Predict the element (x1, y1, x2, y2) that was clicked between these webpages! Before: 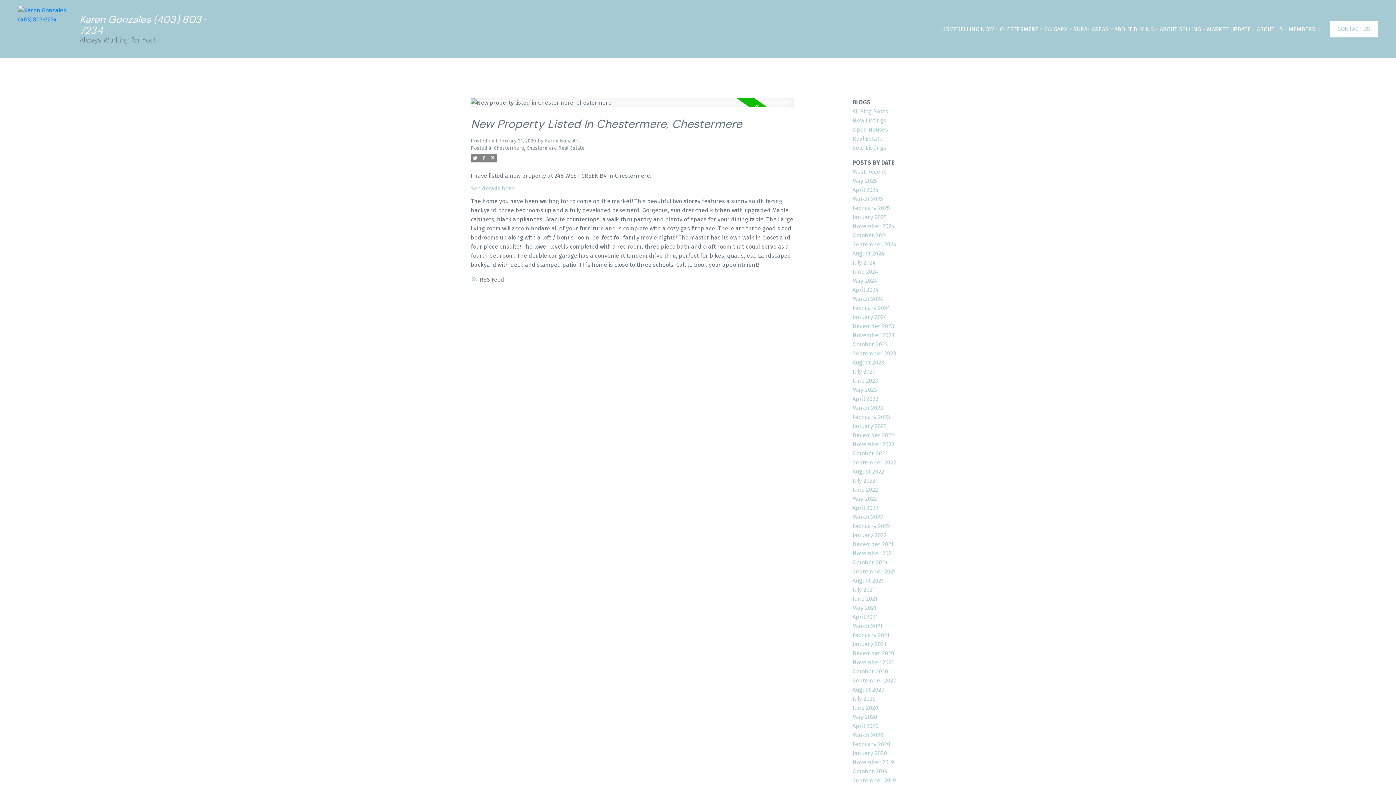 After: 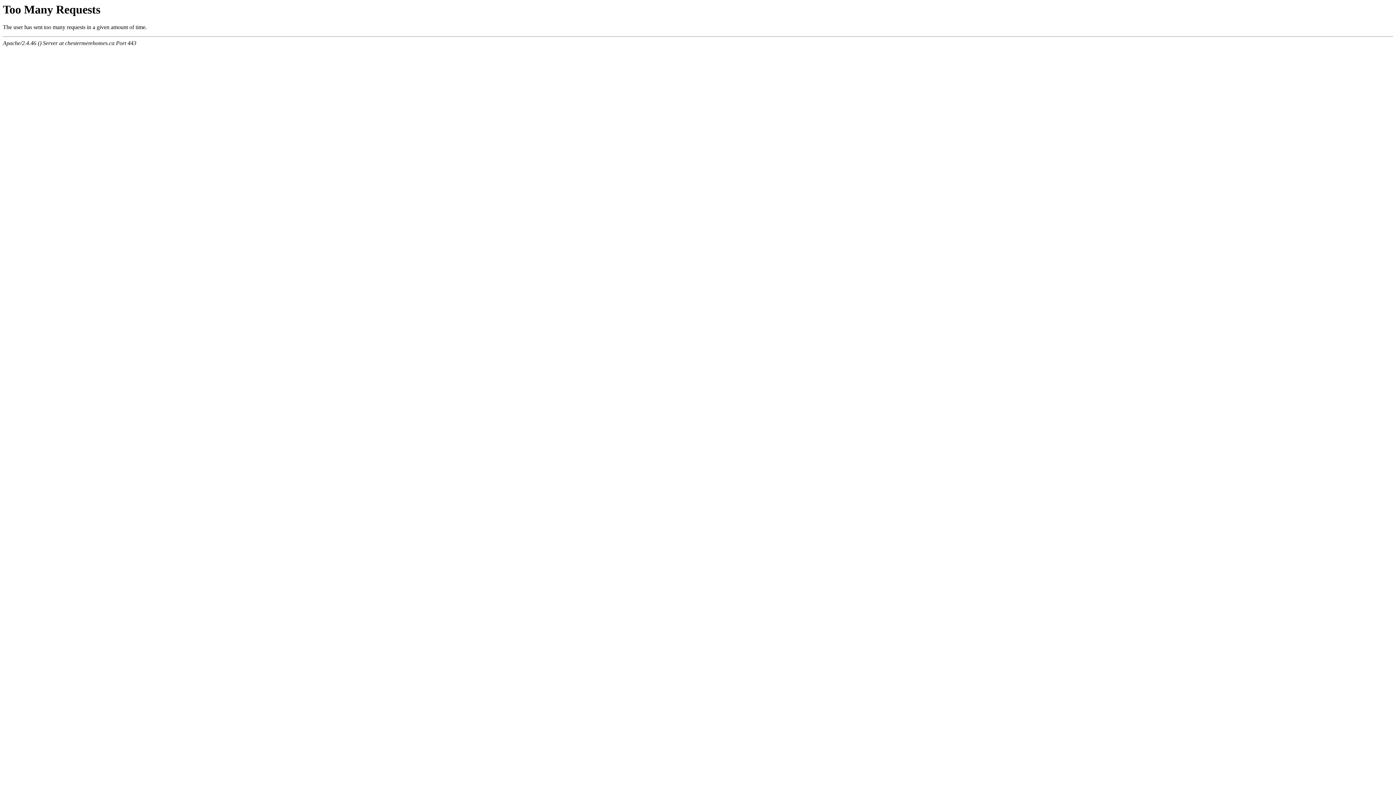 Action: bbox: (957, 23, 1000, 35) label: SELLING NOW